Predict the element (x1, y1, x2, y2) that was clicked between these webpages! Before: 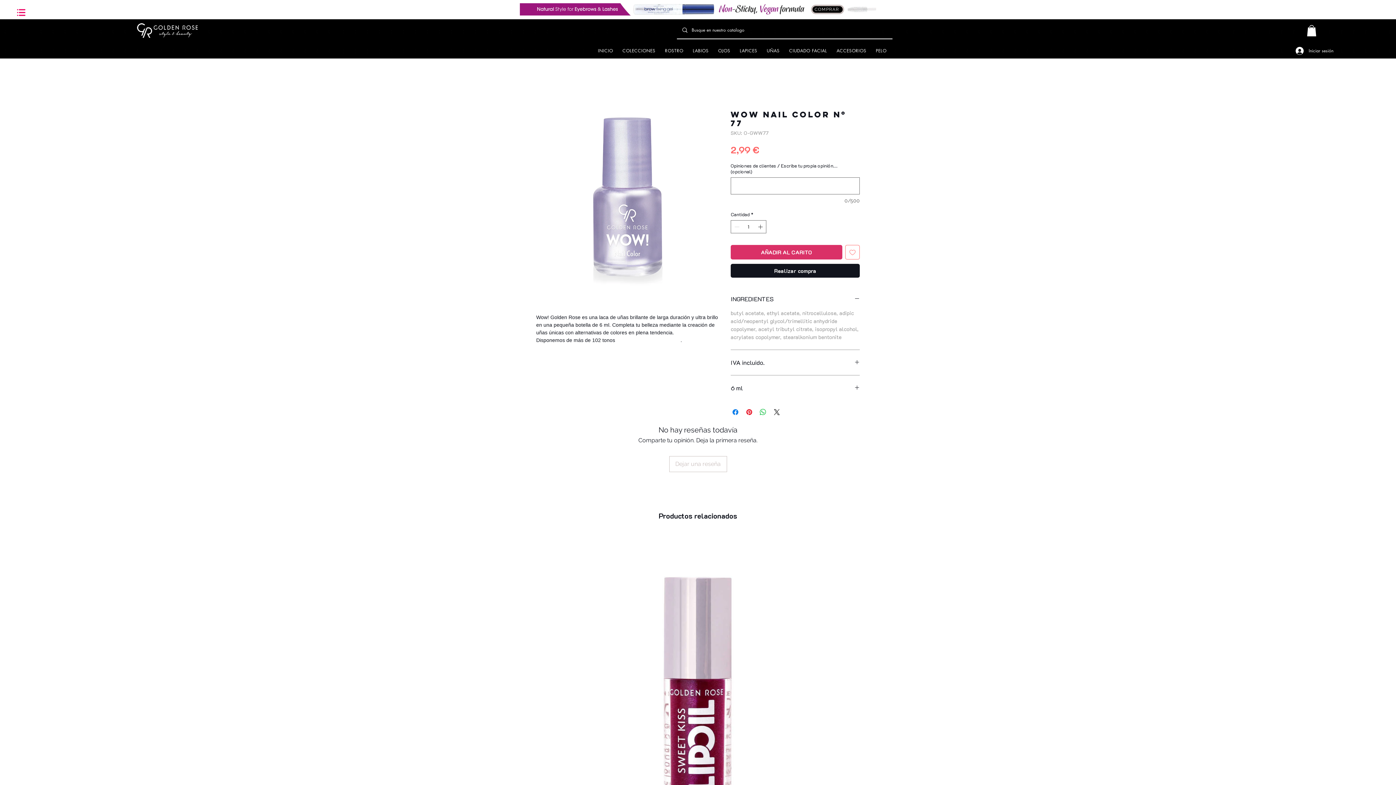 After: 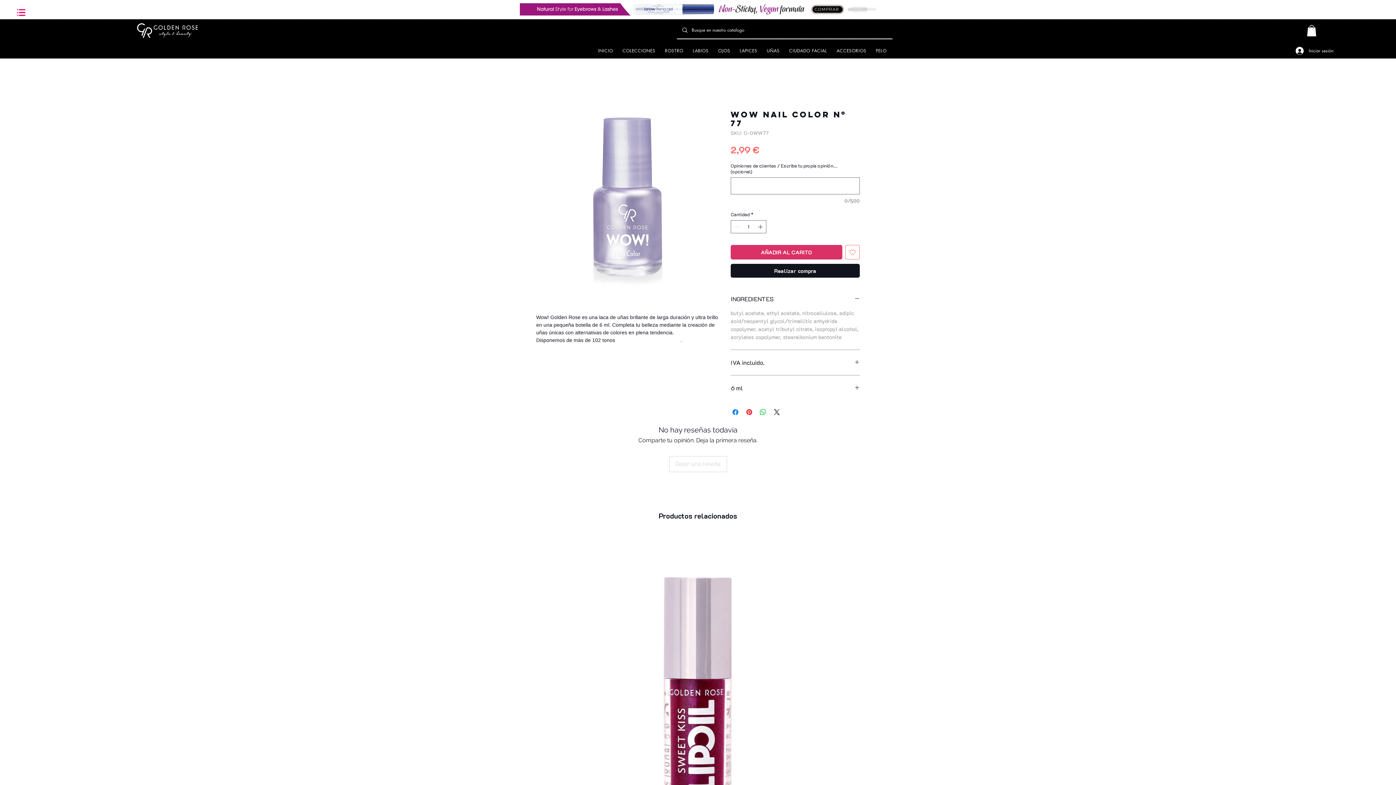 Action: bbox: (669, 456, 727, 472) label: Dejar una reseña